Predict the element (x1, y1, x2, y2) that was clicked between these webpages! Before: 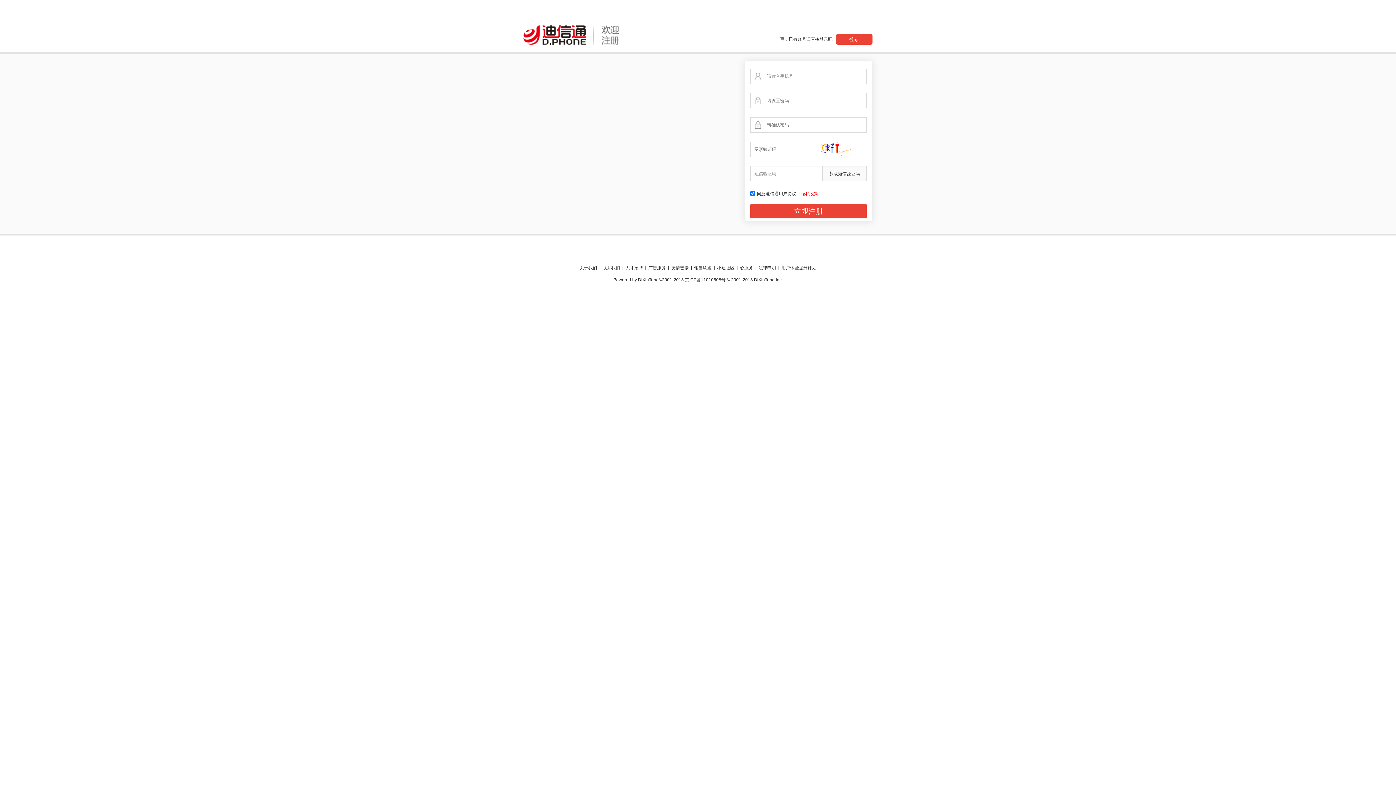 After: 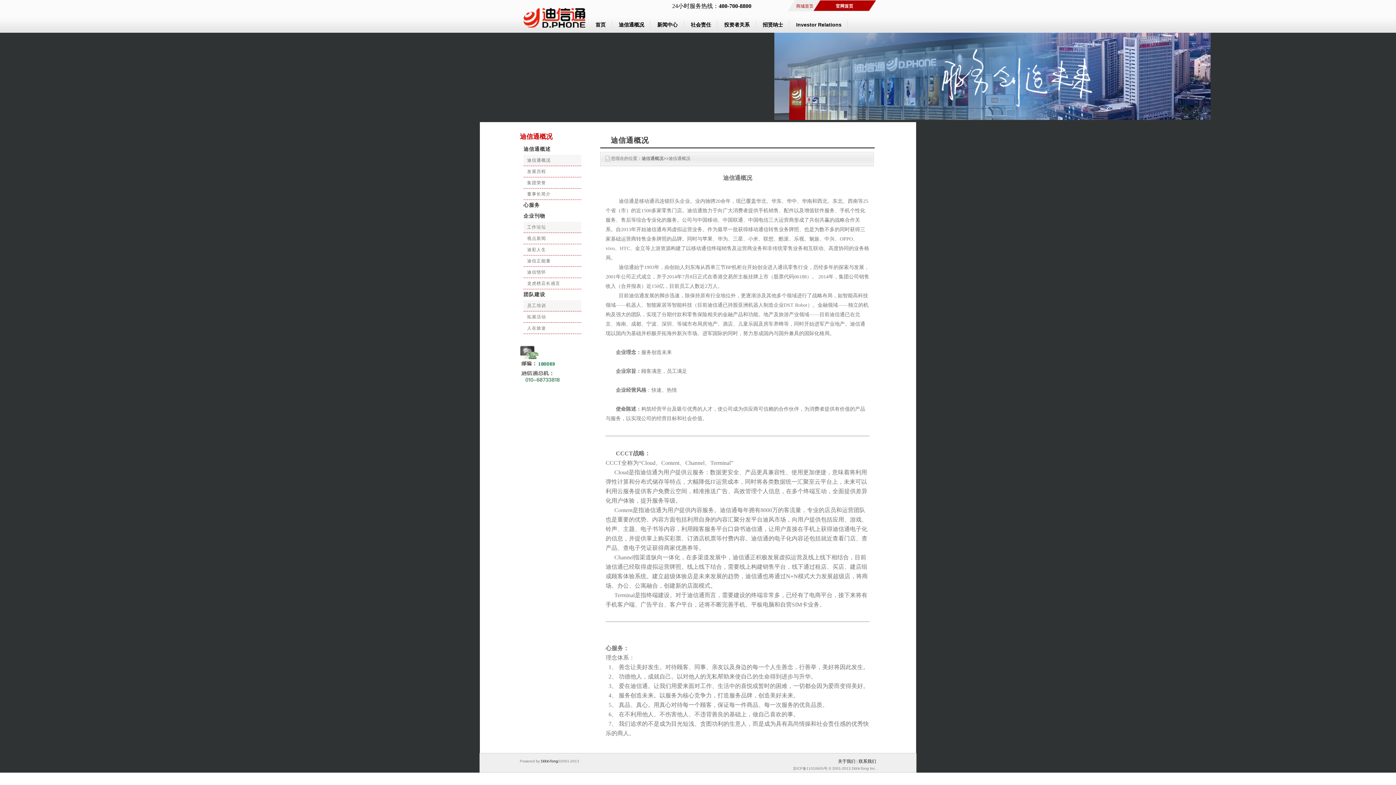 Action: label: 联系我们 bbox: (602, 265, 620, 270)